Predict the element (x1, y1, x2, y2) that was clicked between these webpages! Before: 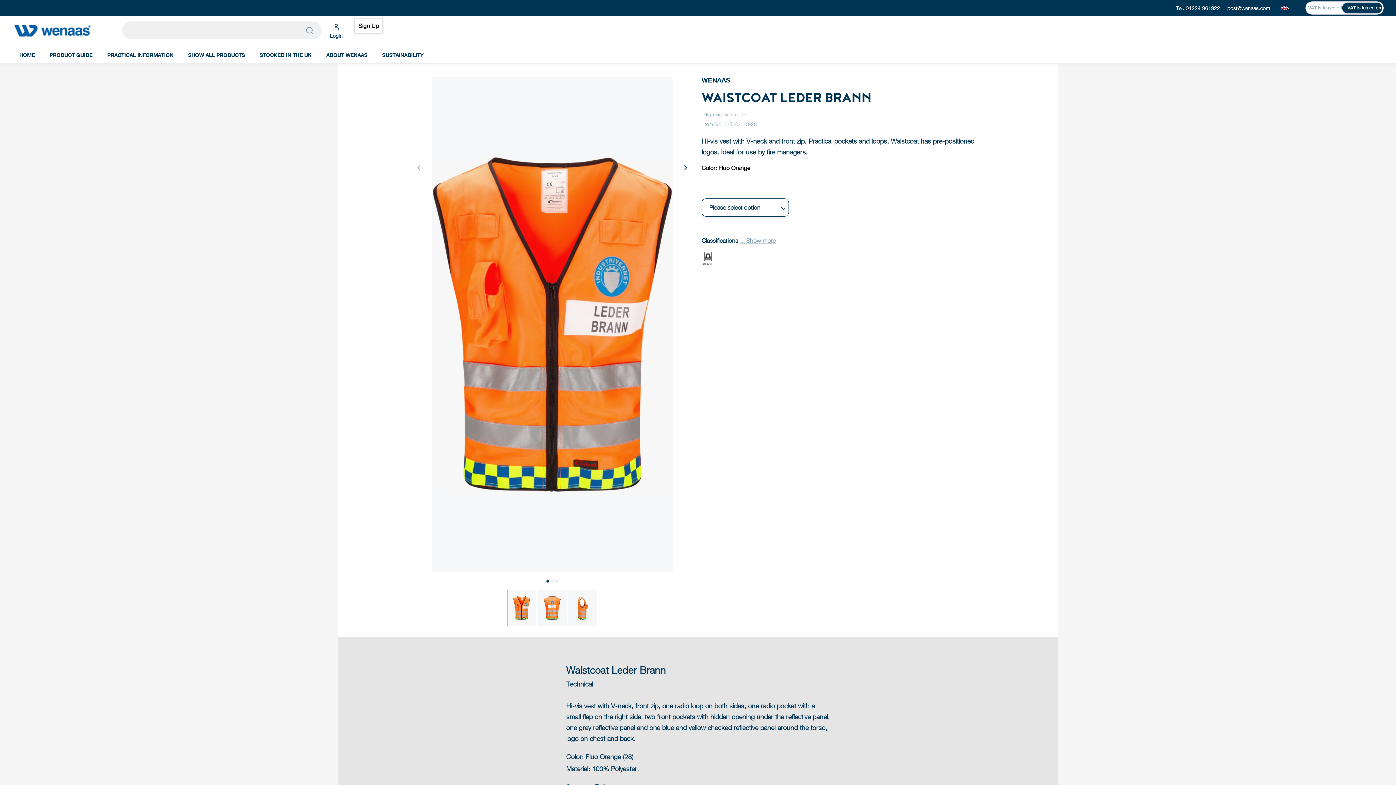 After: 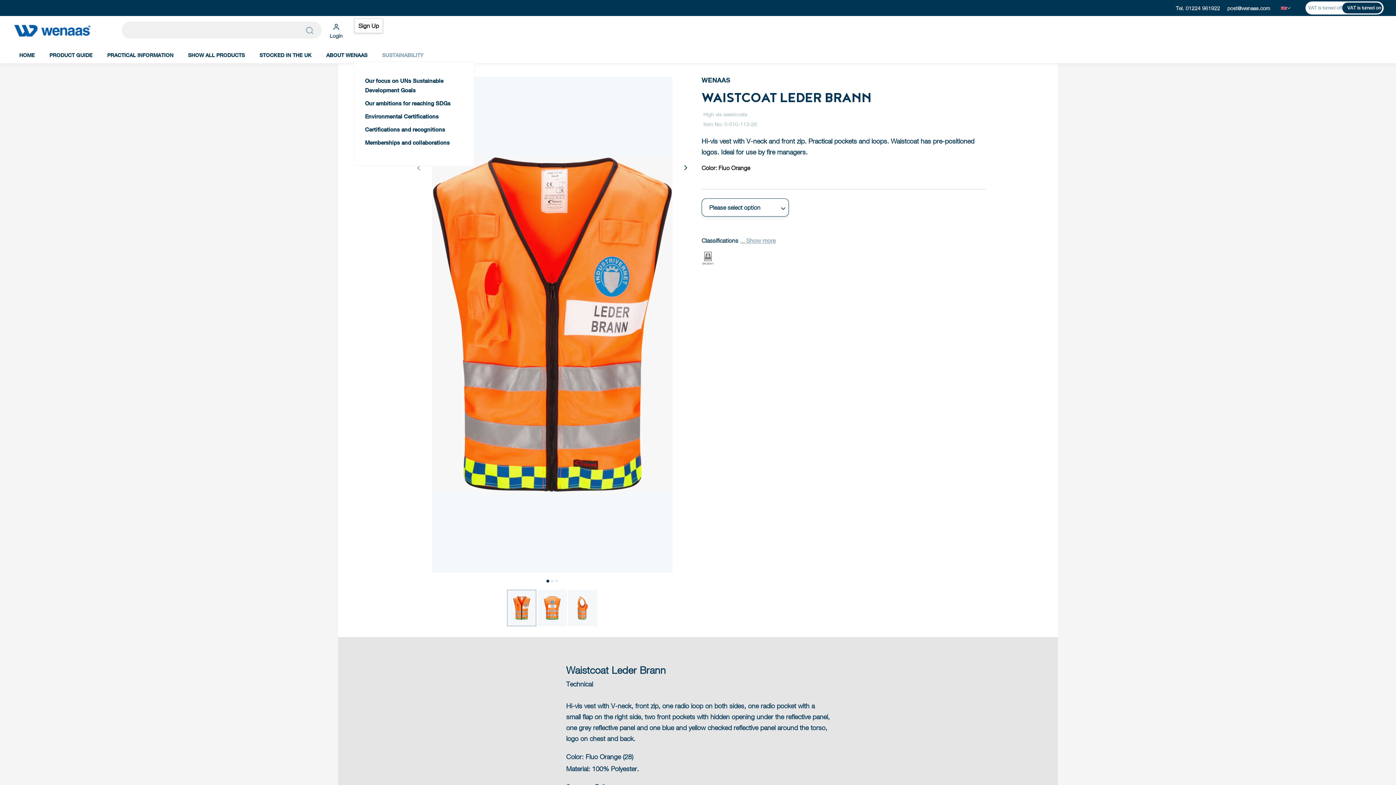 Action: bbox: (378, 46, 427, 63) label: SUSTAINABILITY